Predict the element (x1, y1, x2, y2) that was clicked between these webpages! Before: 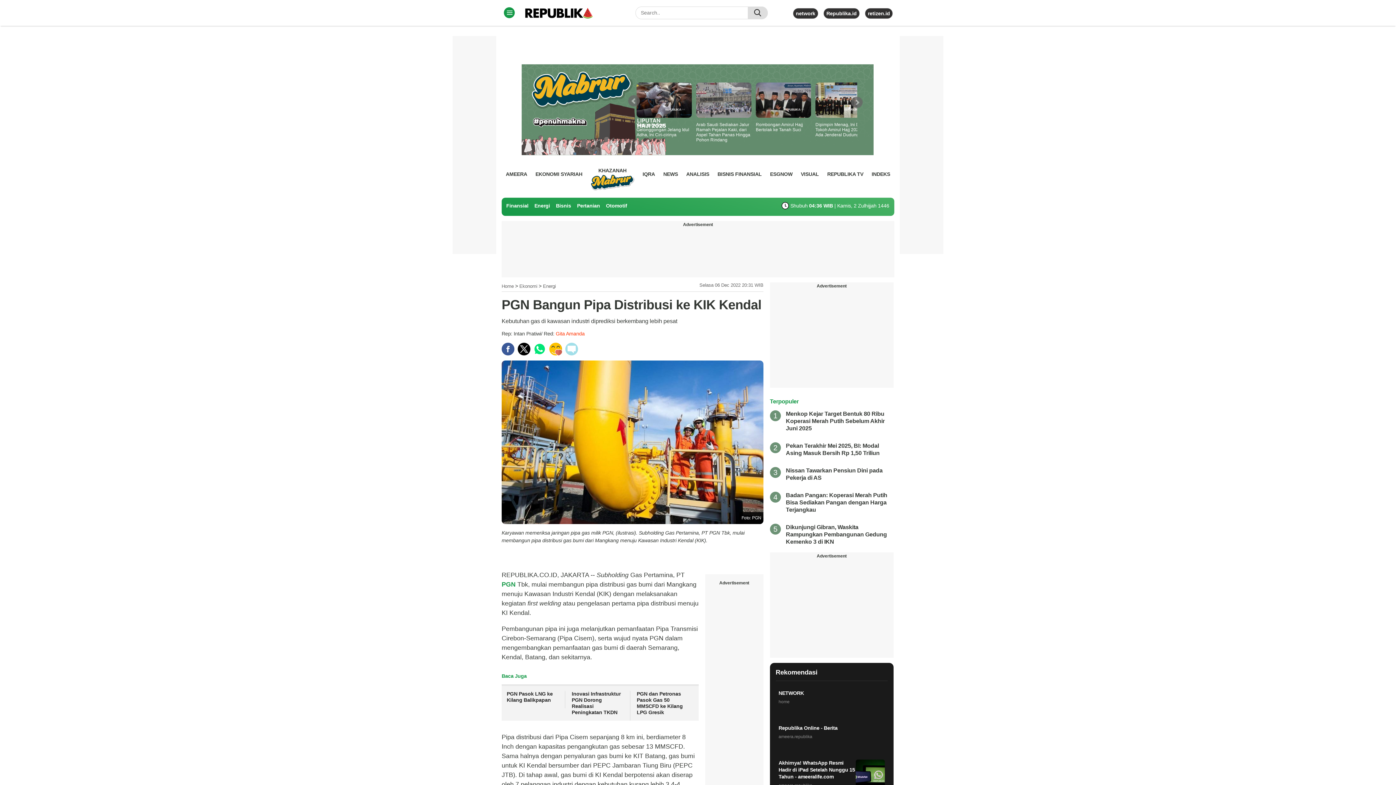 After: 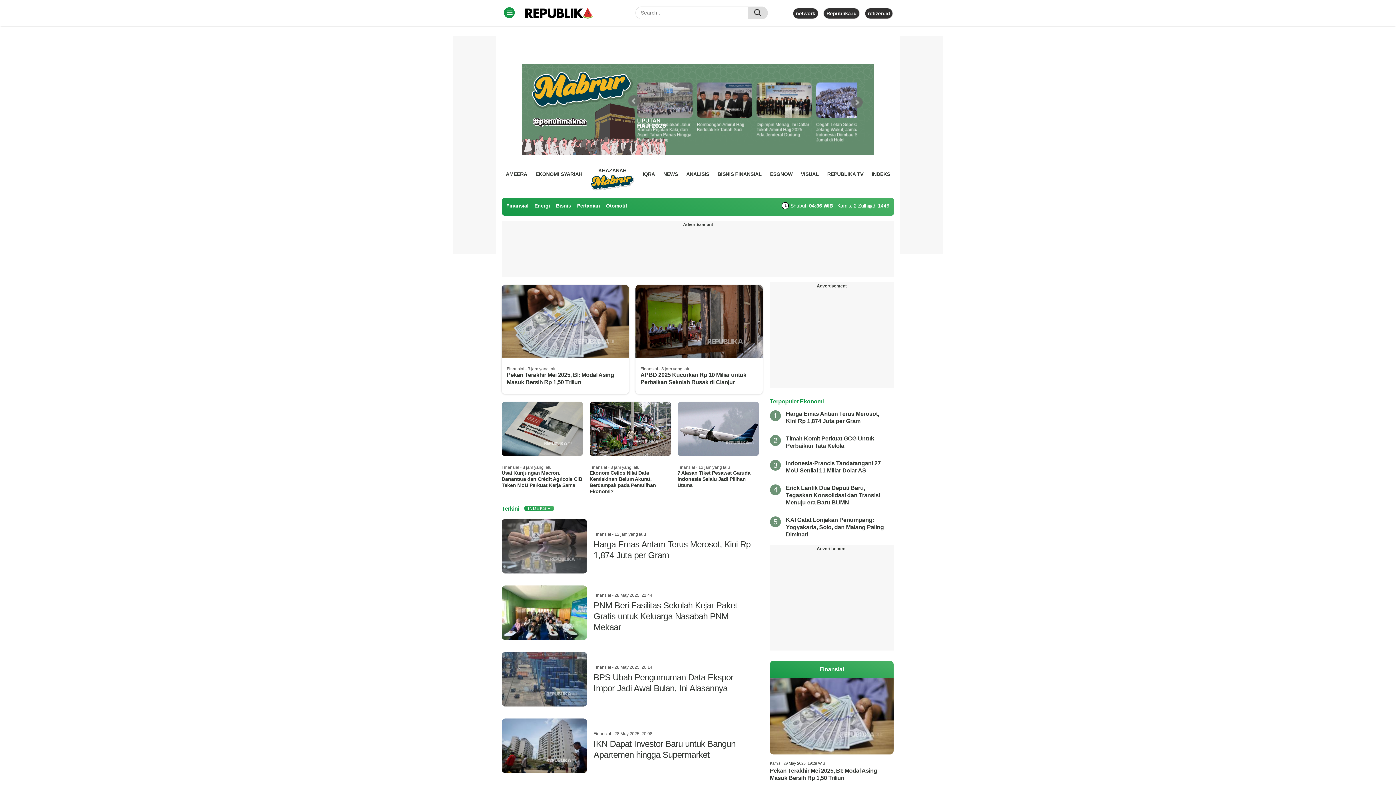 Action: label: Finansial bbox: (506, 202, 528, 208)